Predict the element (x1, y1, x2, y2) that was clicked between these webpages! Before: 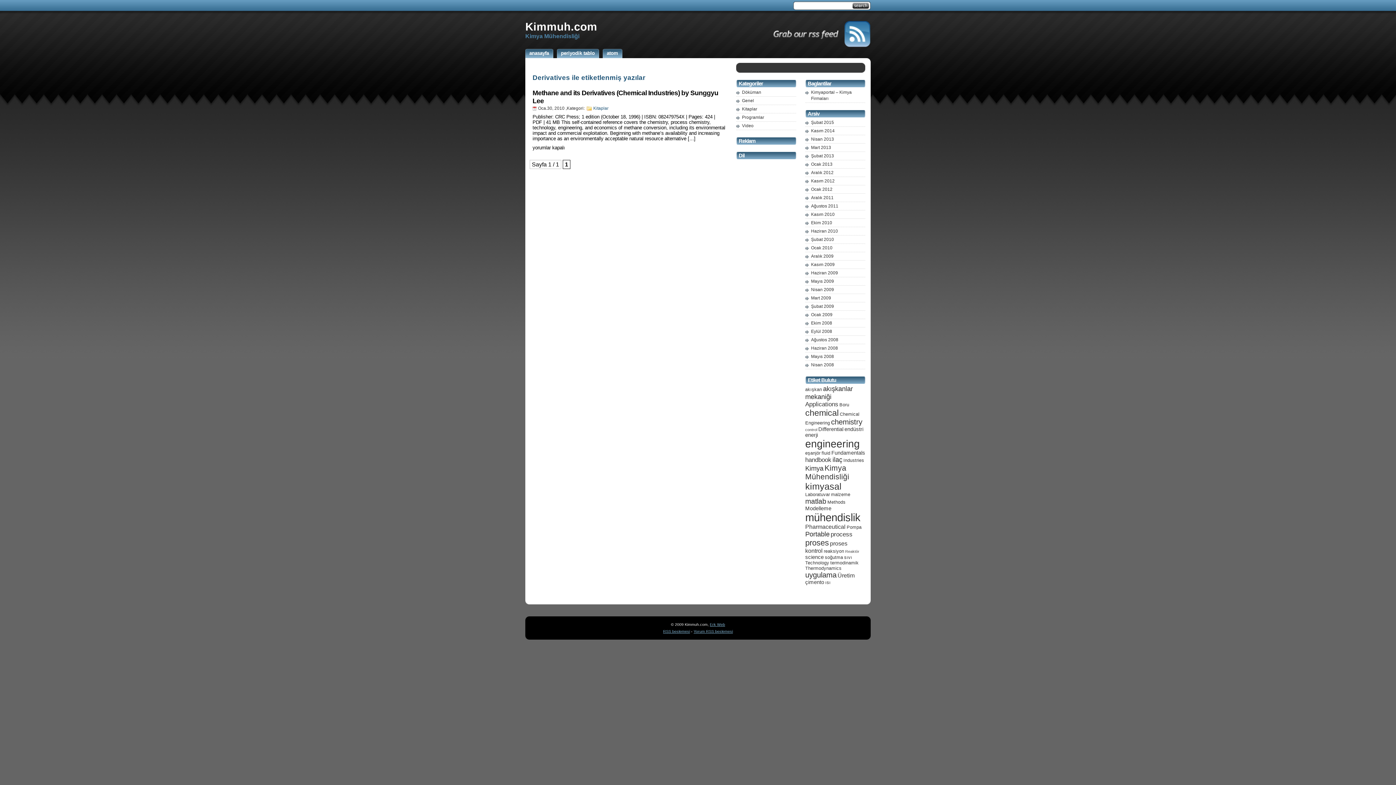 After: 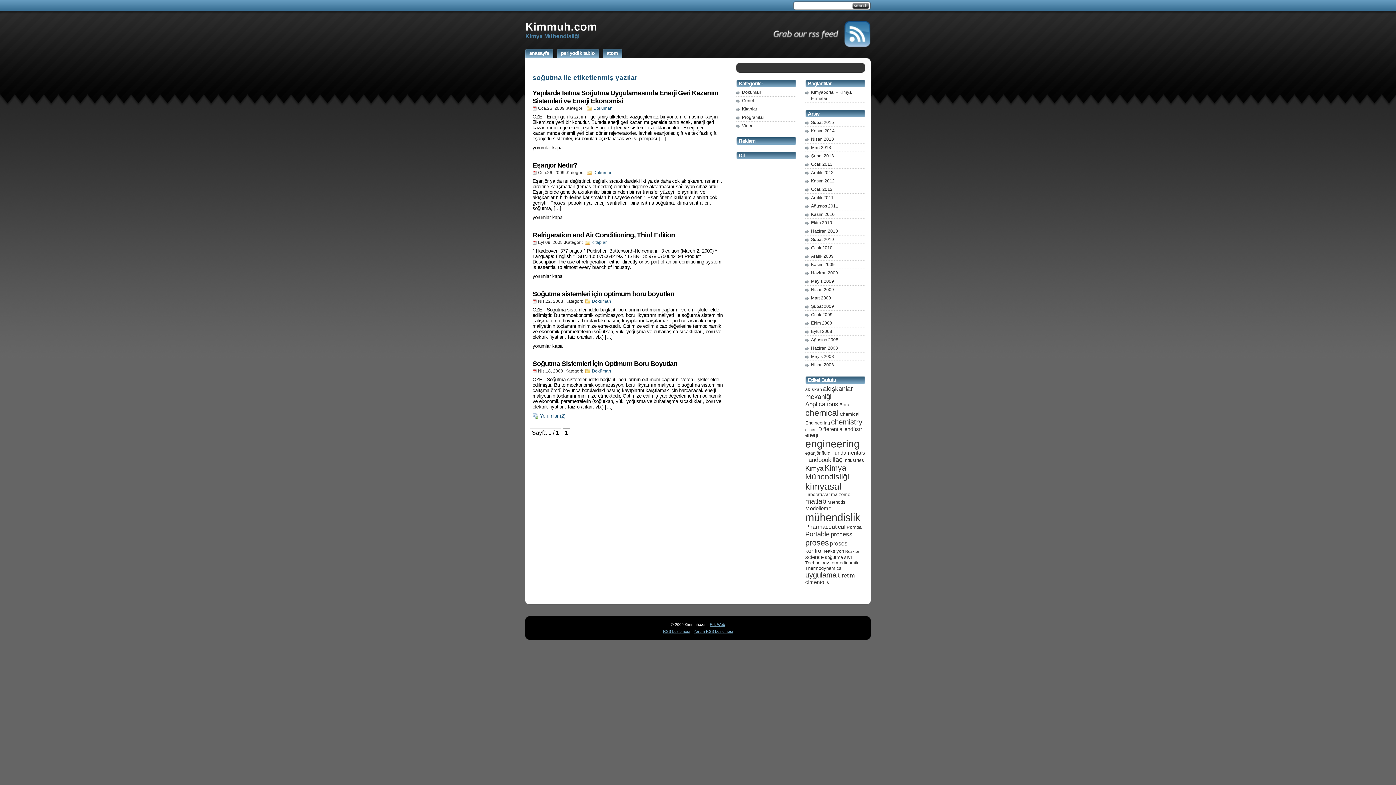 Action: label: soğutma (5 öge) bbox: (825, 554, 843, 560)